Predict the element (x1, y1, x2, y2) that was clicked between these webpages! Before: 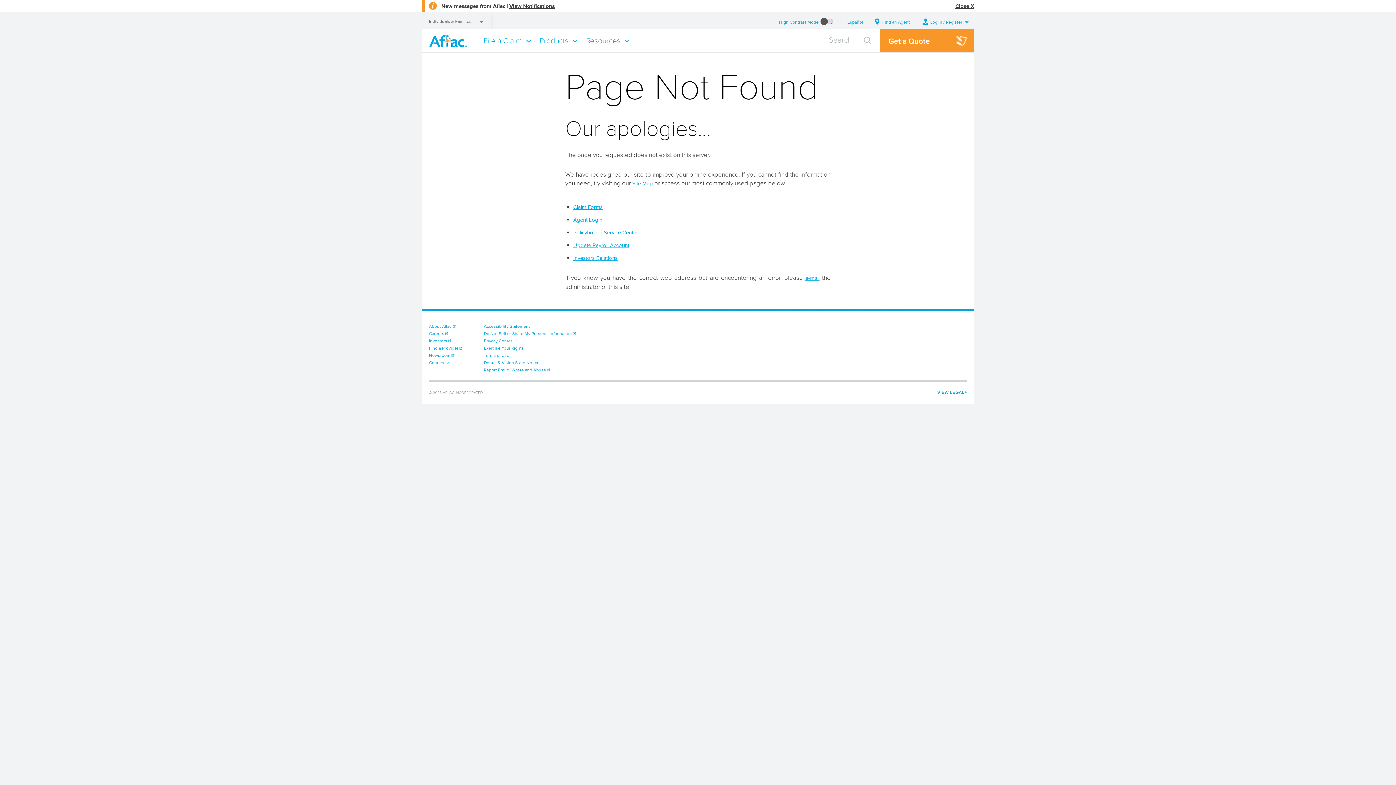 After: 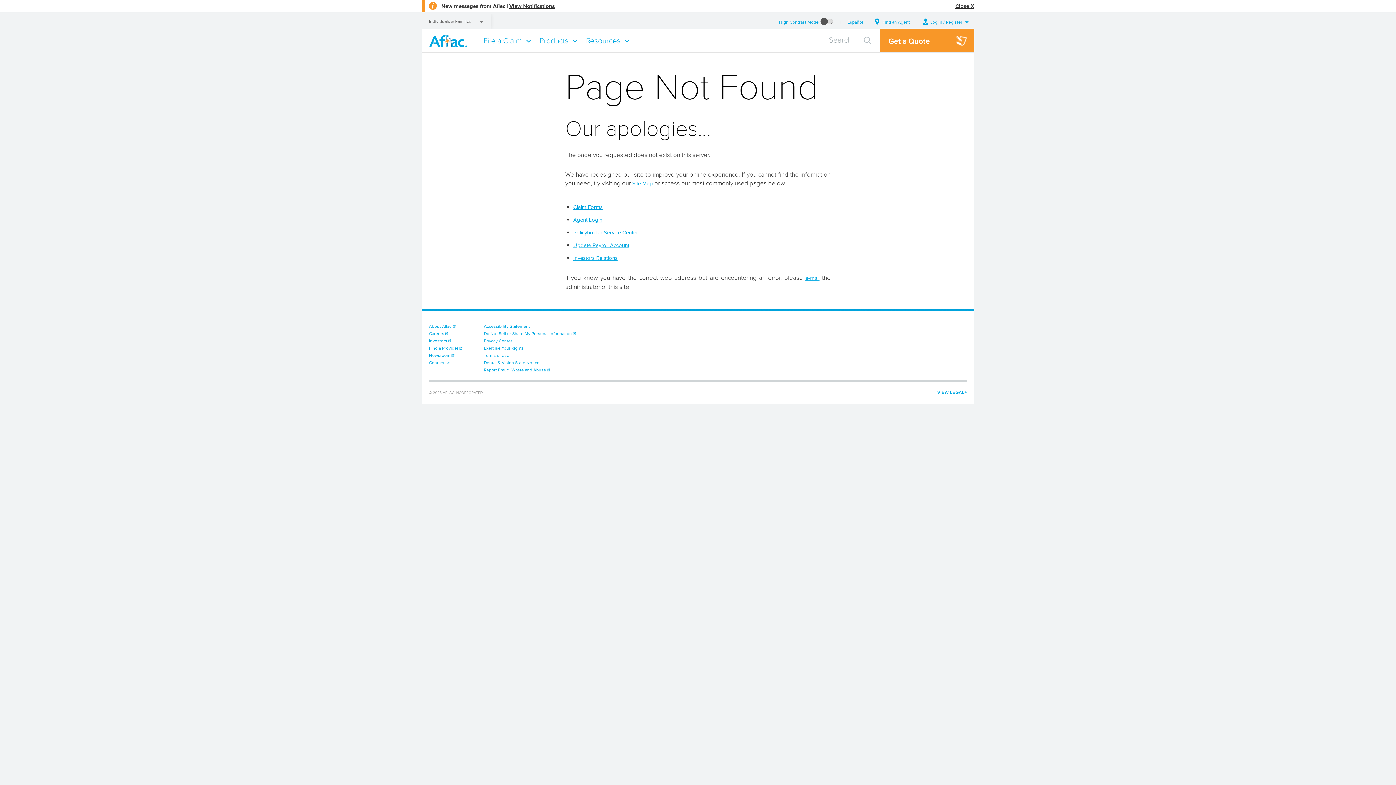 Action: bbox: (847, 19, 863, 24) label: Español